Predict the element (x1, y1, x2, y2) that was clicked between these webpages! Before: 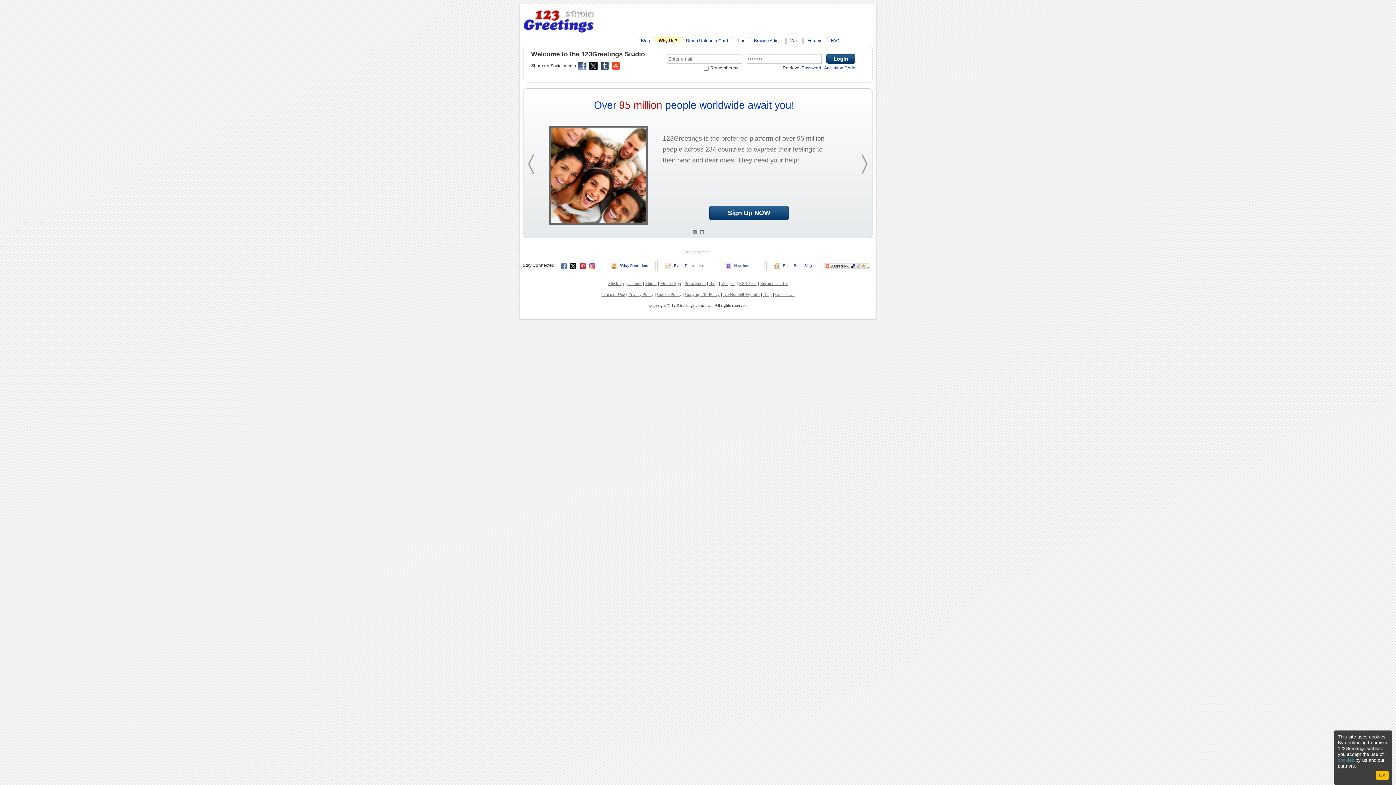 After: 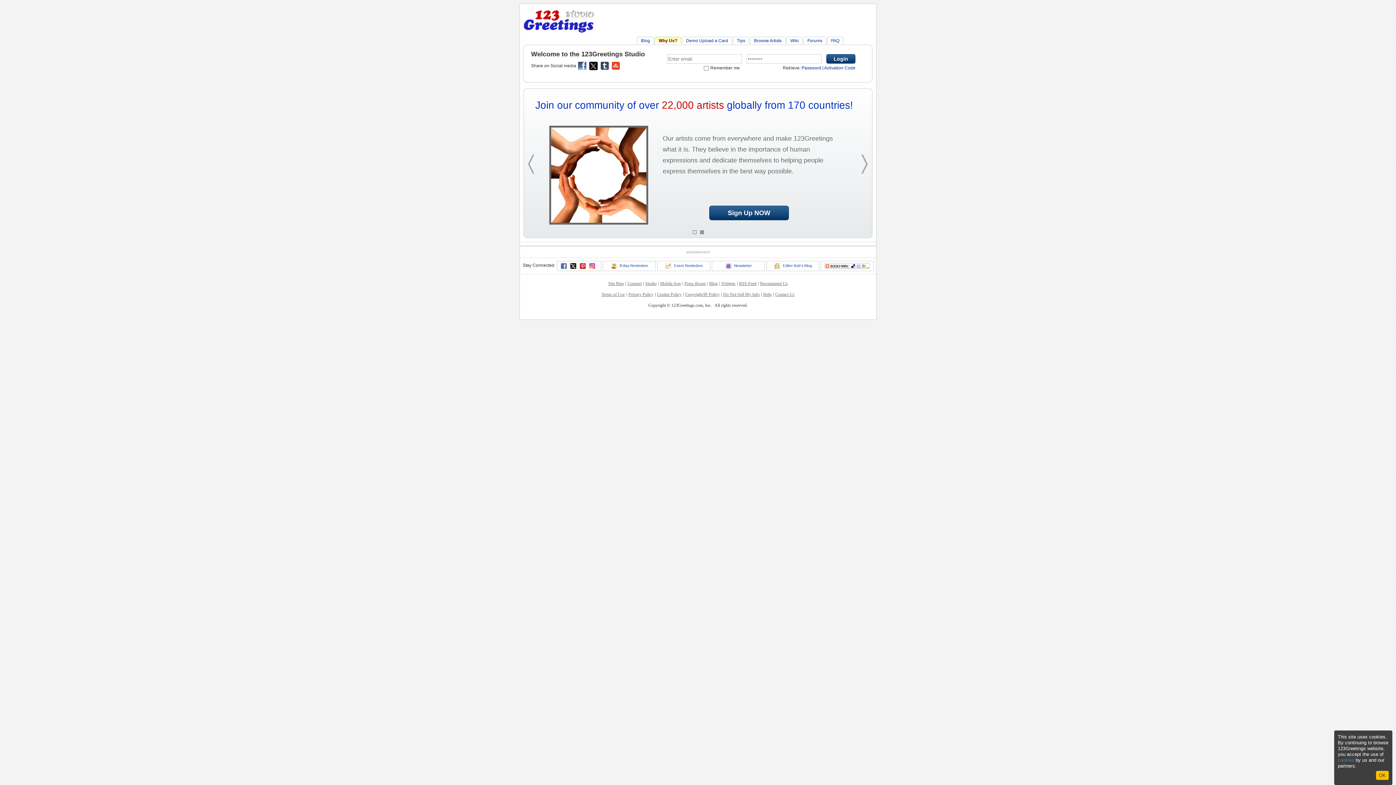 Action: label: RSS Feed bbox: (739, 281, 756, 286)